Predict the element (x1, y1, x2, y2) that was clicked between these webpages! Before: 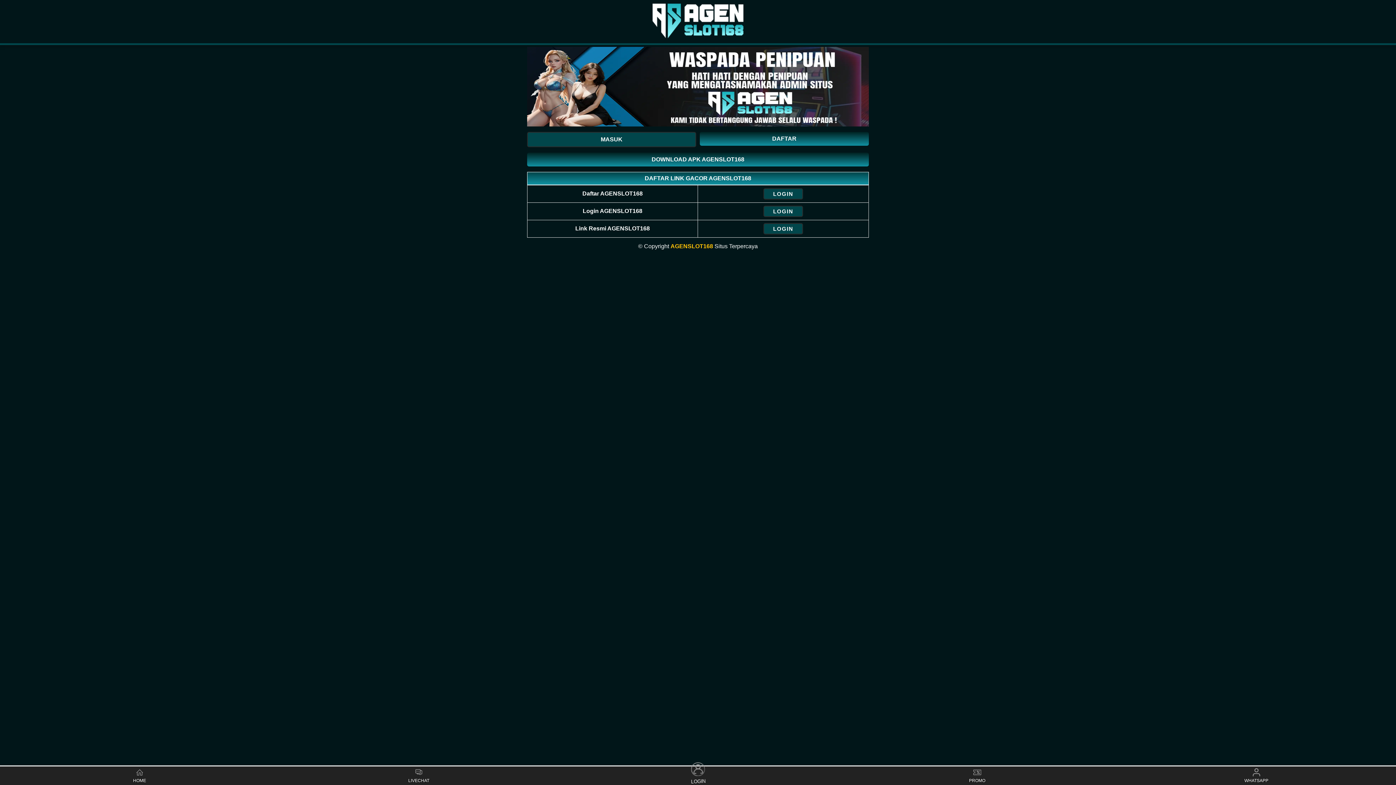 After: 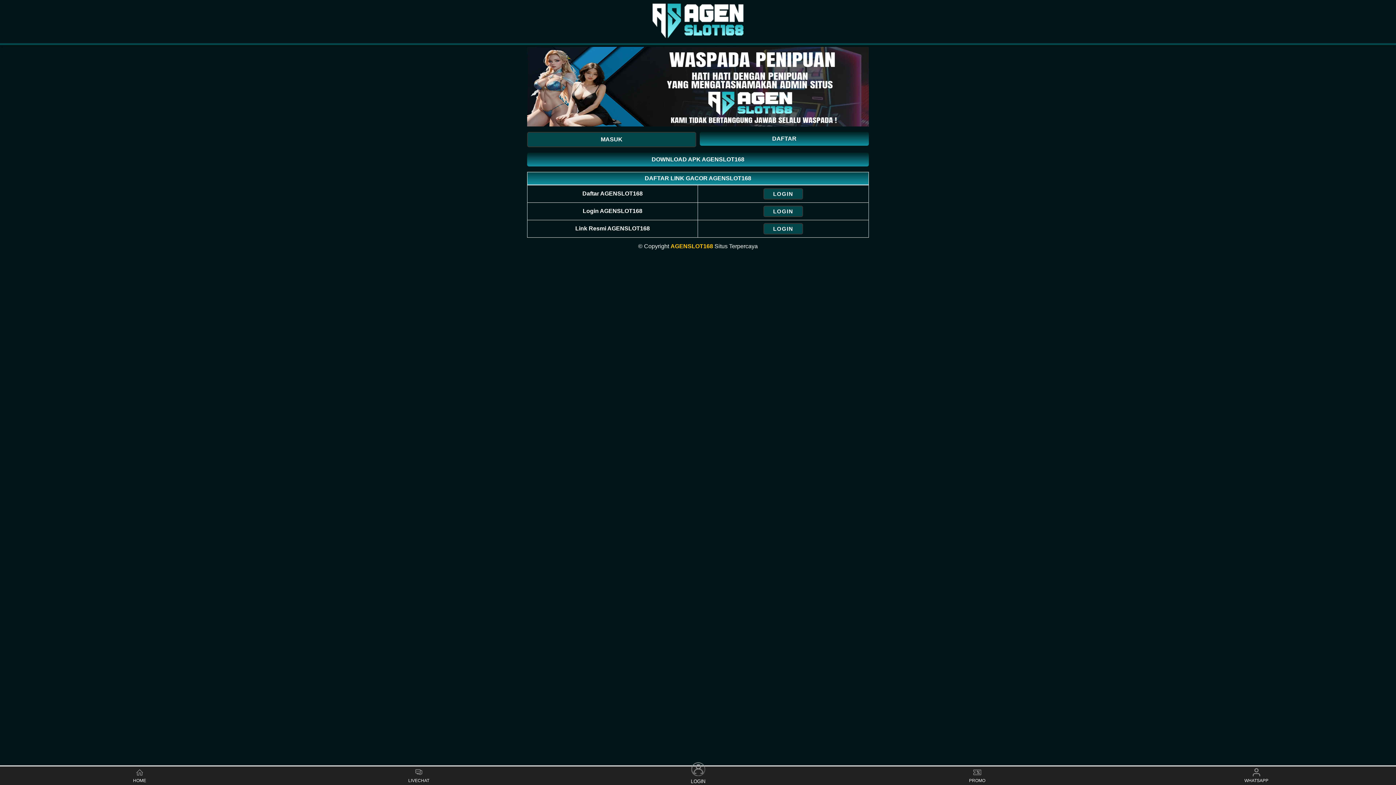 Action: bbox: (527, 152, 869, 166) label: DOWNLOAD APK AGENSLOT168